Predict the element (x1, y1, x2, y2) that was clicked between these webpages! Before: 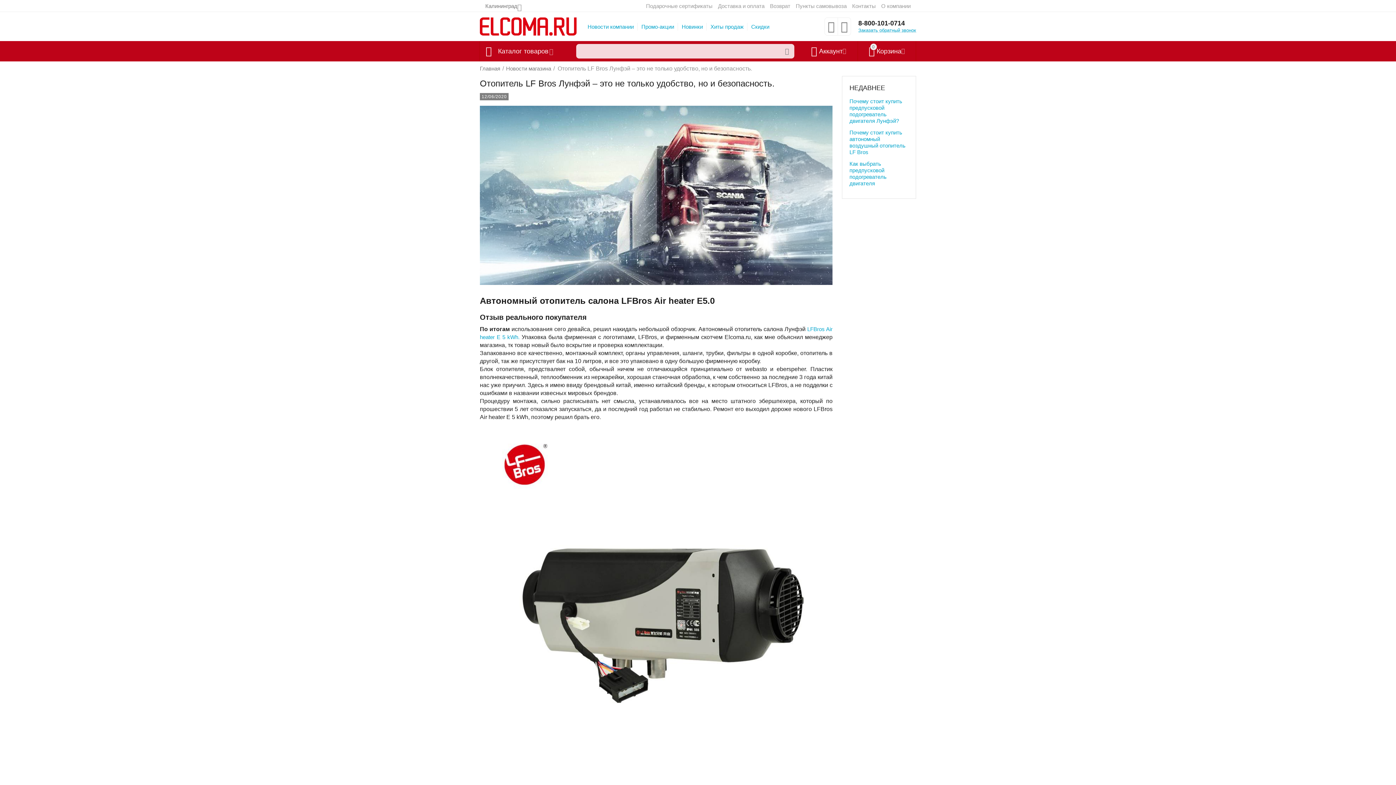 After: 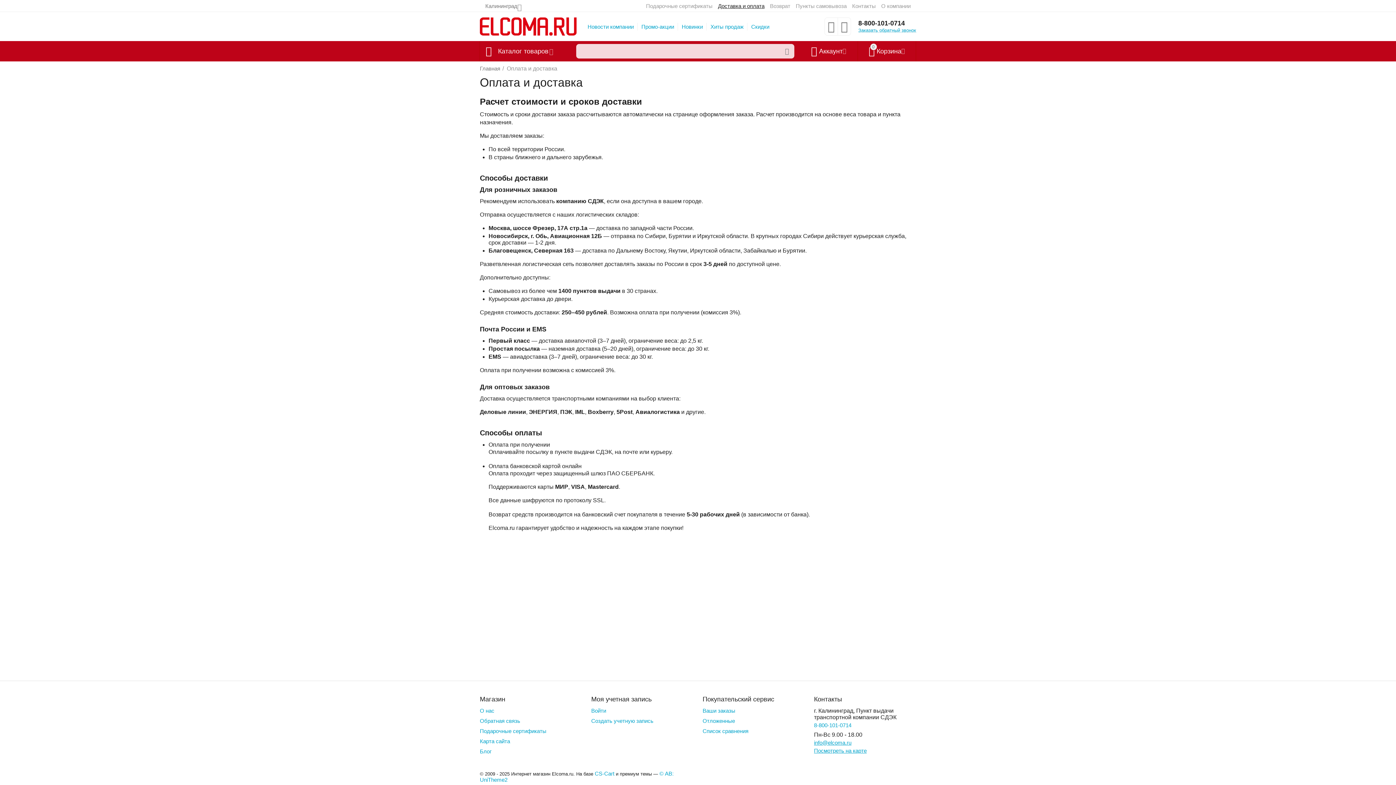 Action: label: Доставка и оплата bbox: (718, 2, 764, 8)